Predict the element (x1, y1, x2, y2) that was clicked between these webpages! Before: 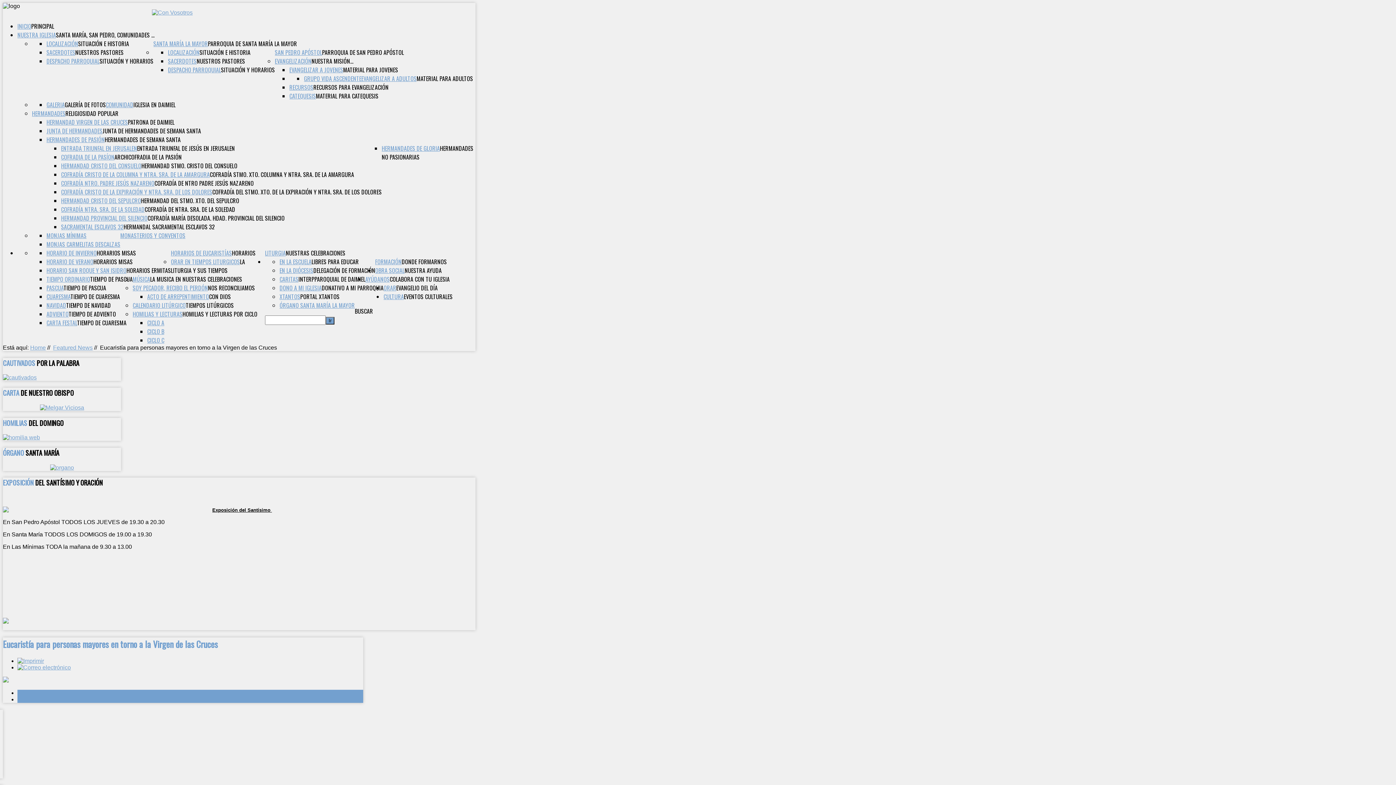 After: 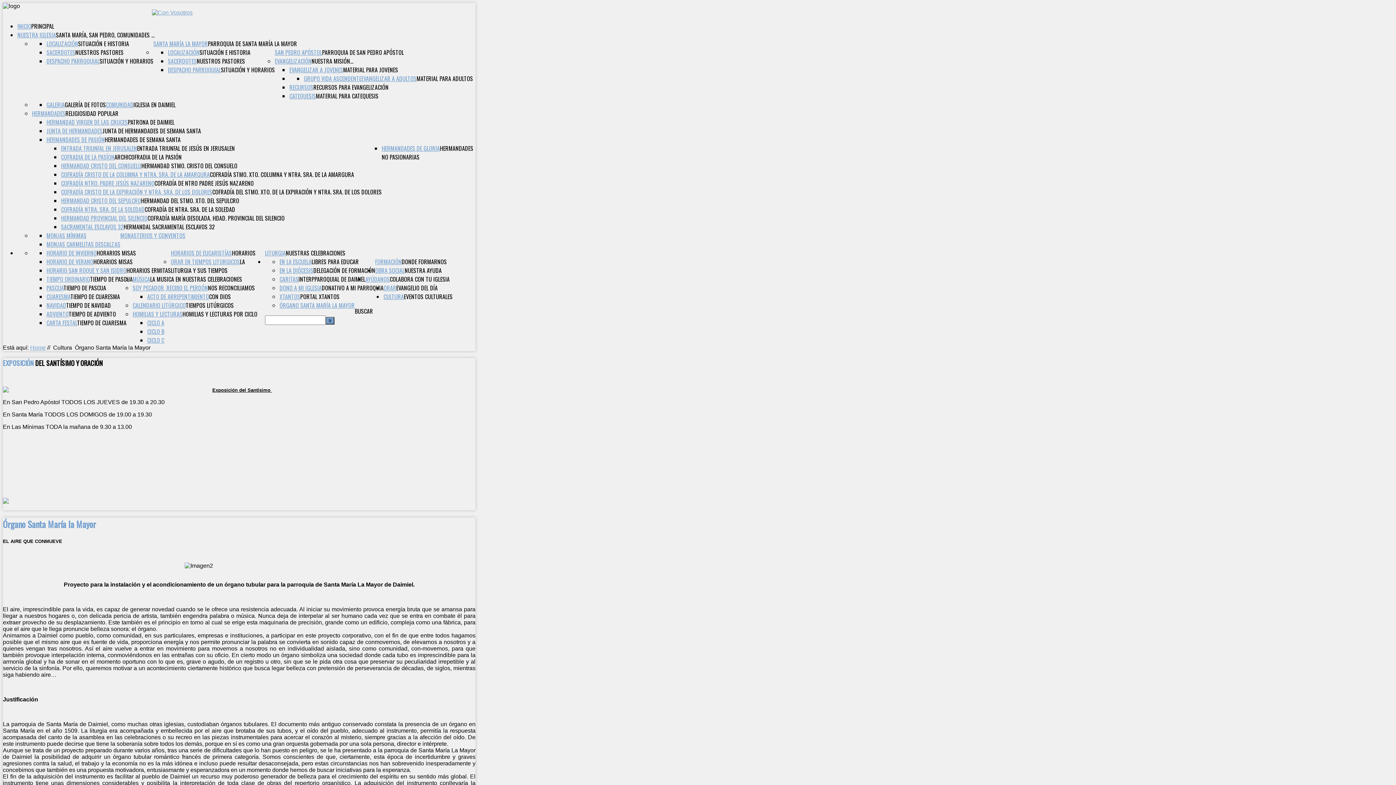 Action: bbox: (50, 464, 74, 470)